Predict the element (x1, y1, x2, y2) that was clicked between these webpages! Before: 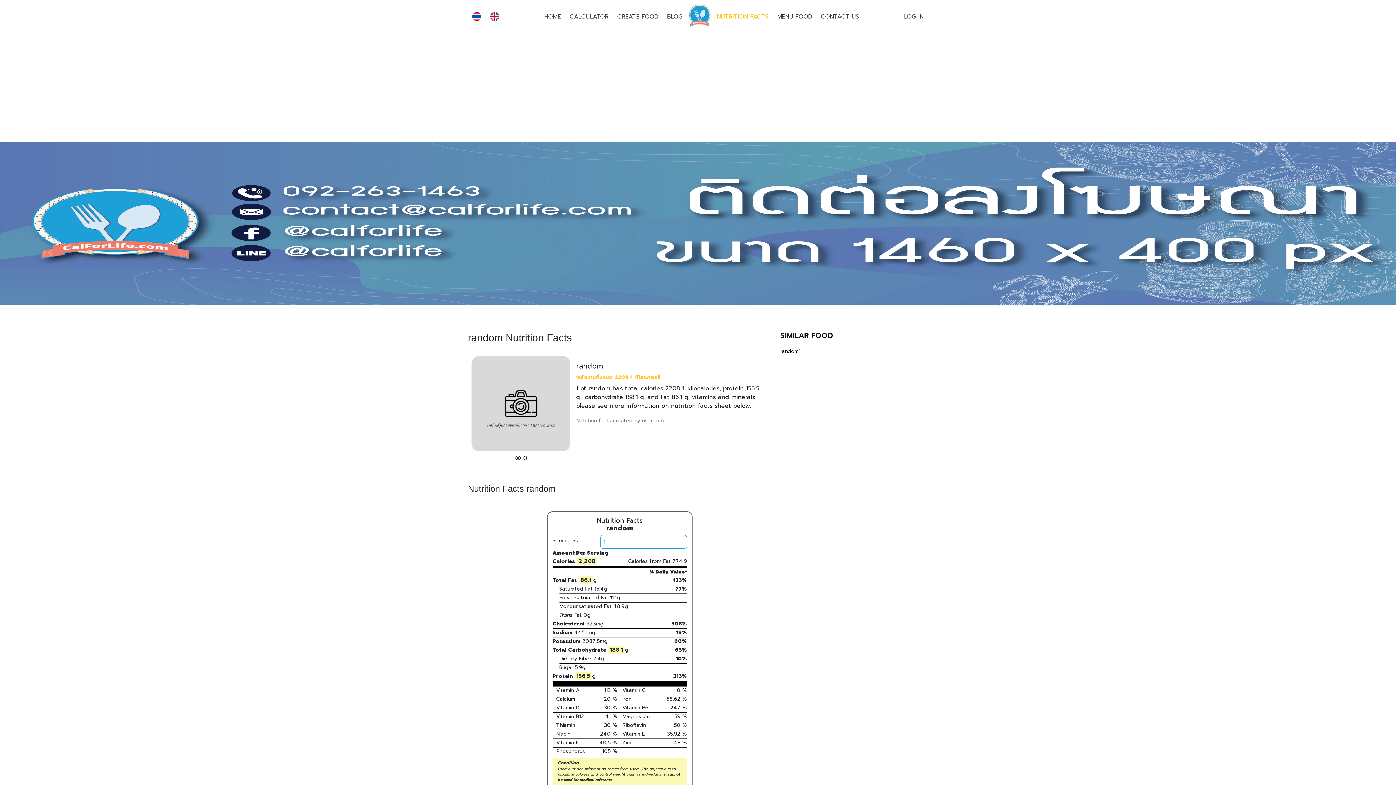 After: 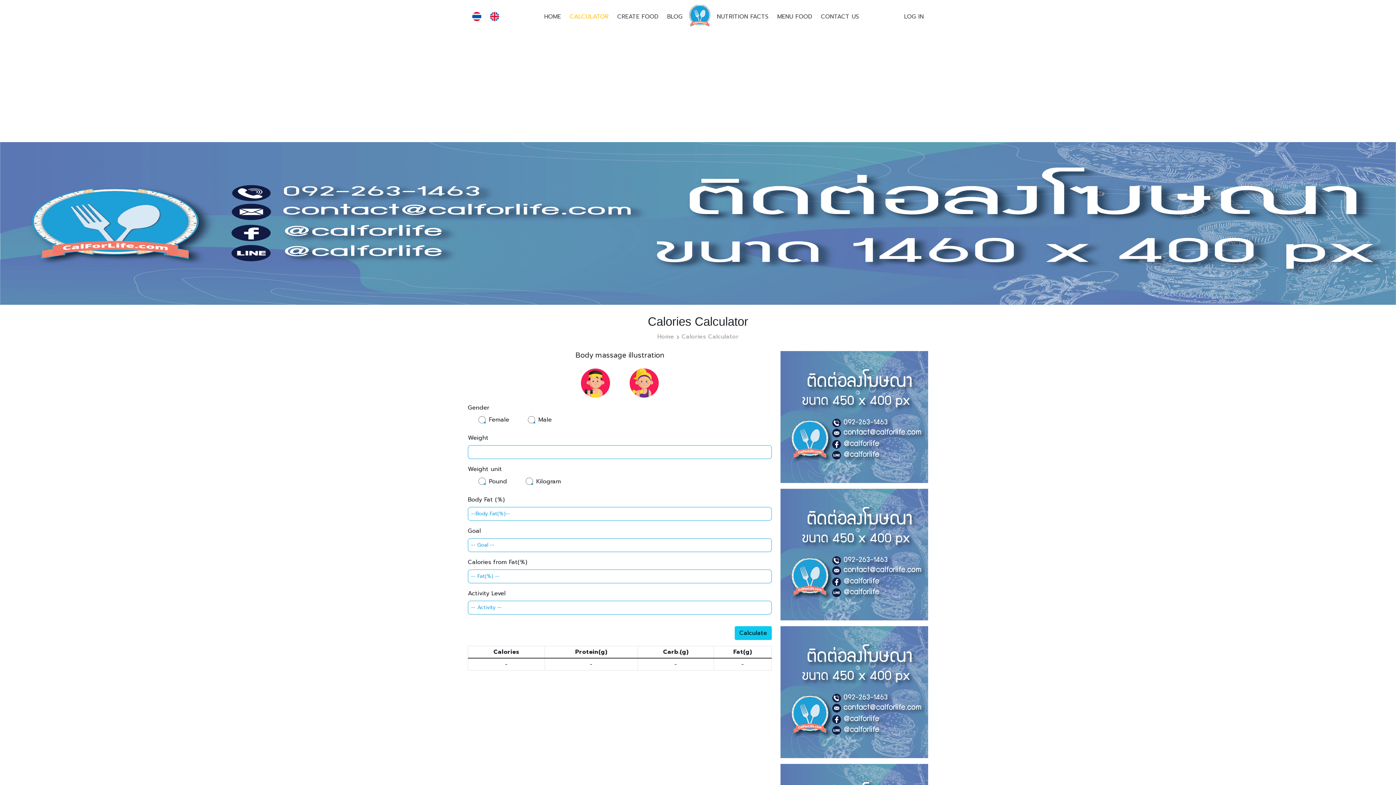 Action: bbox: (565, 9, 613, 23) label: CALCULATOR